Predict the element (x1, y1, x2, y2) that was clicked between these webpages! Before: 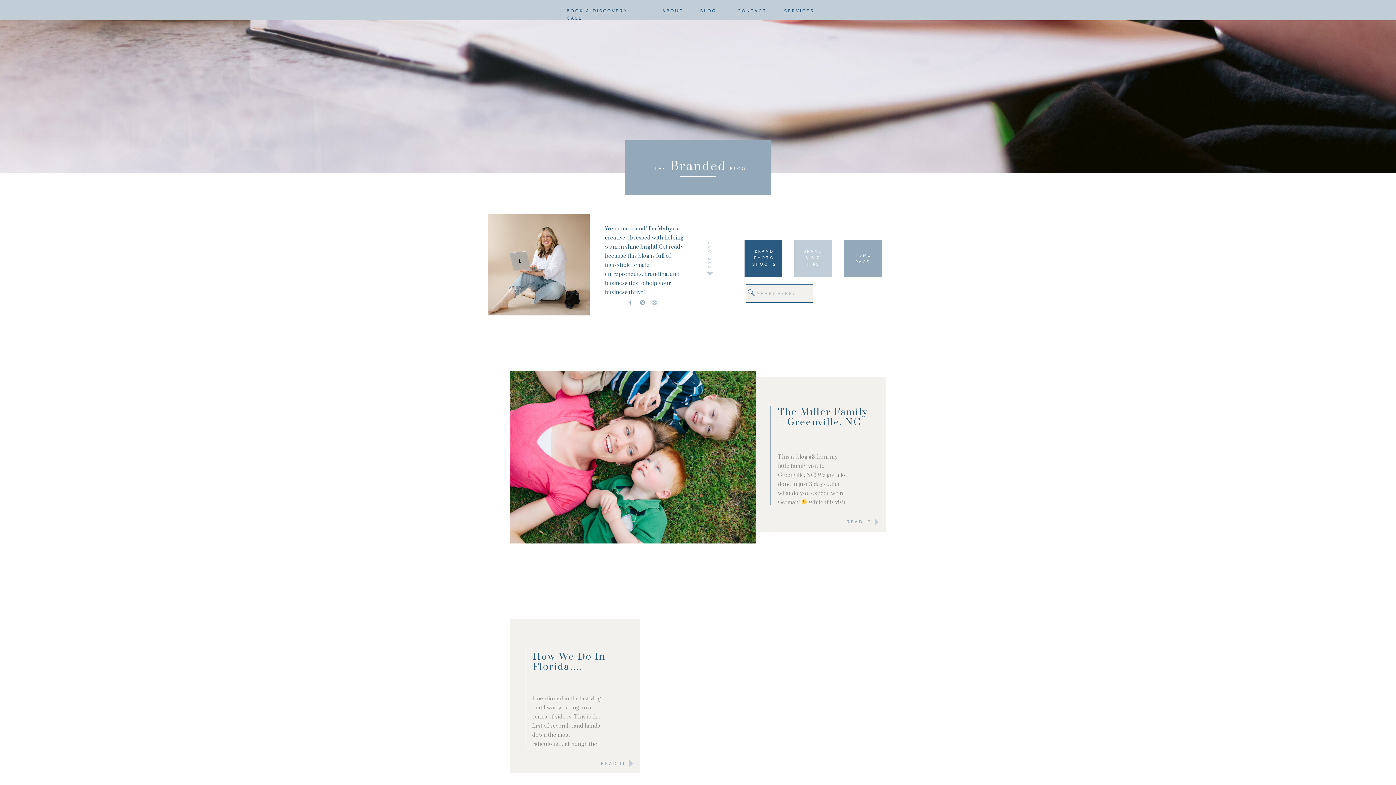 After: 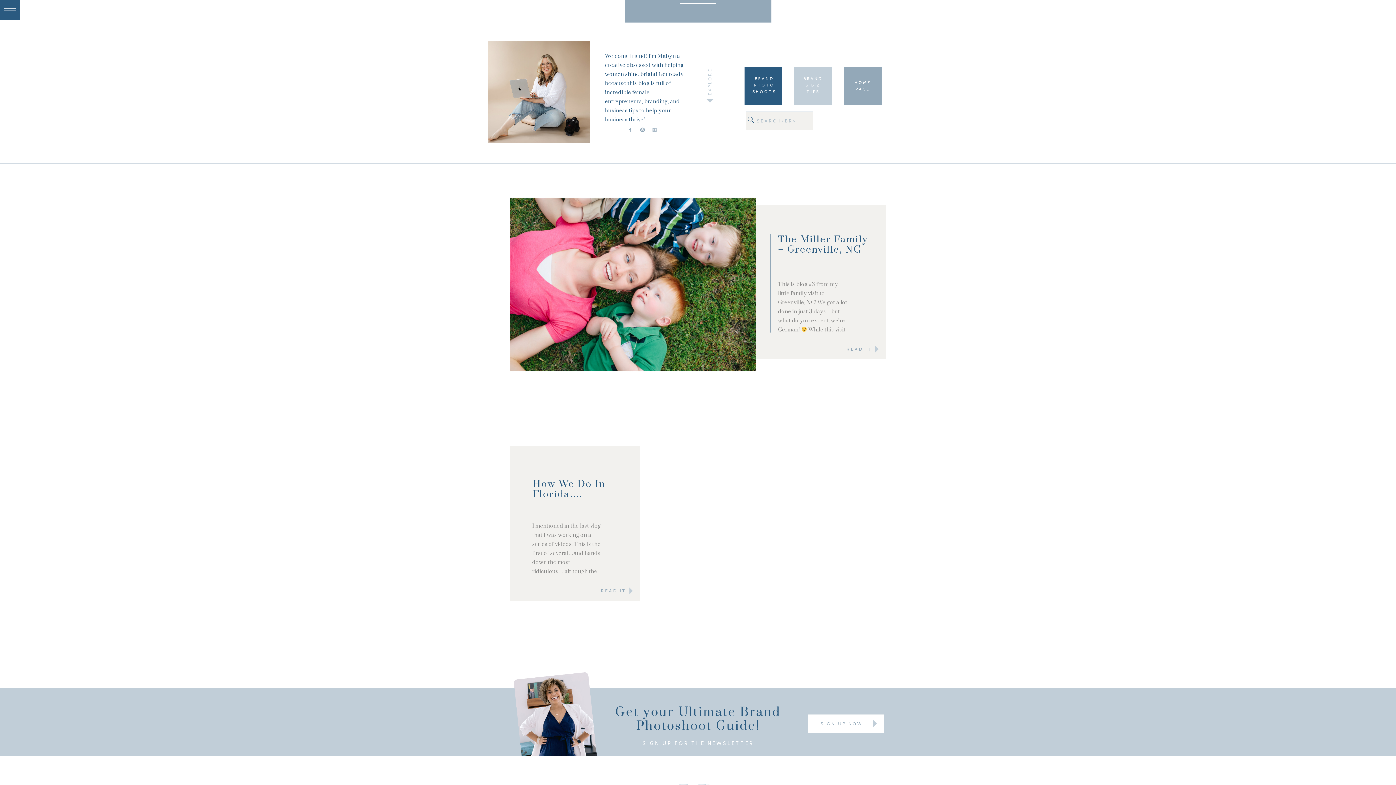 Action: bbox: (703, 266, 717, 281)